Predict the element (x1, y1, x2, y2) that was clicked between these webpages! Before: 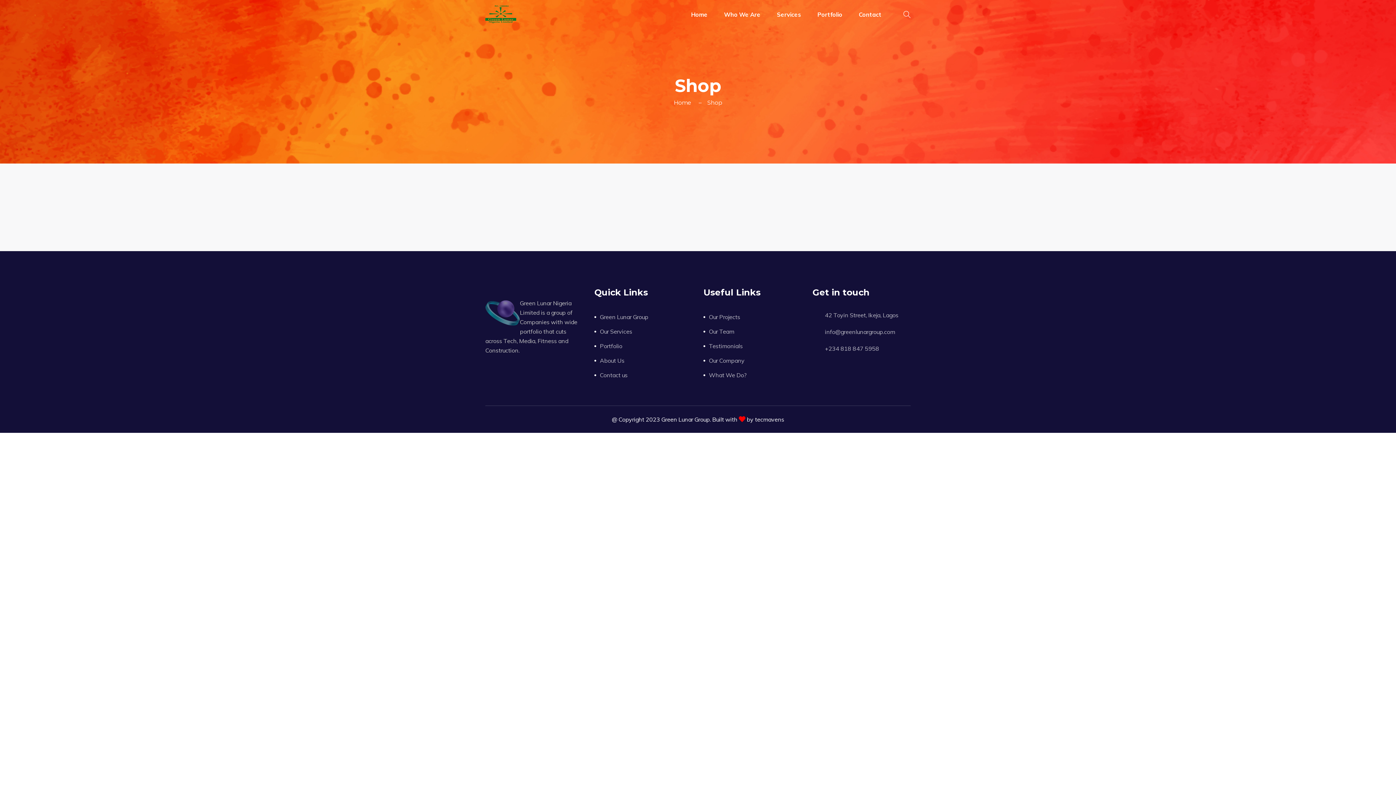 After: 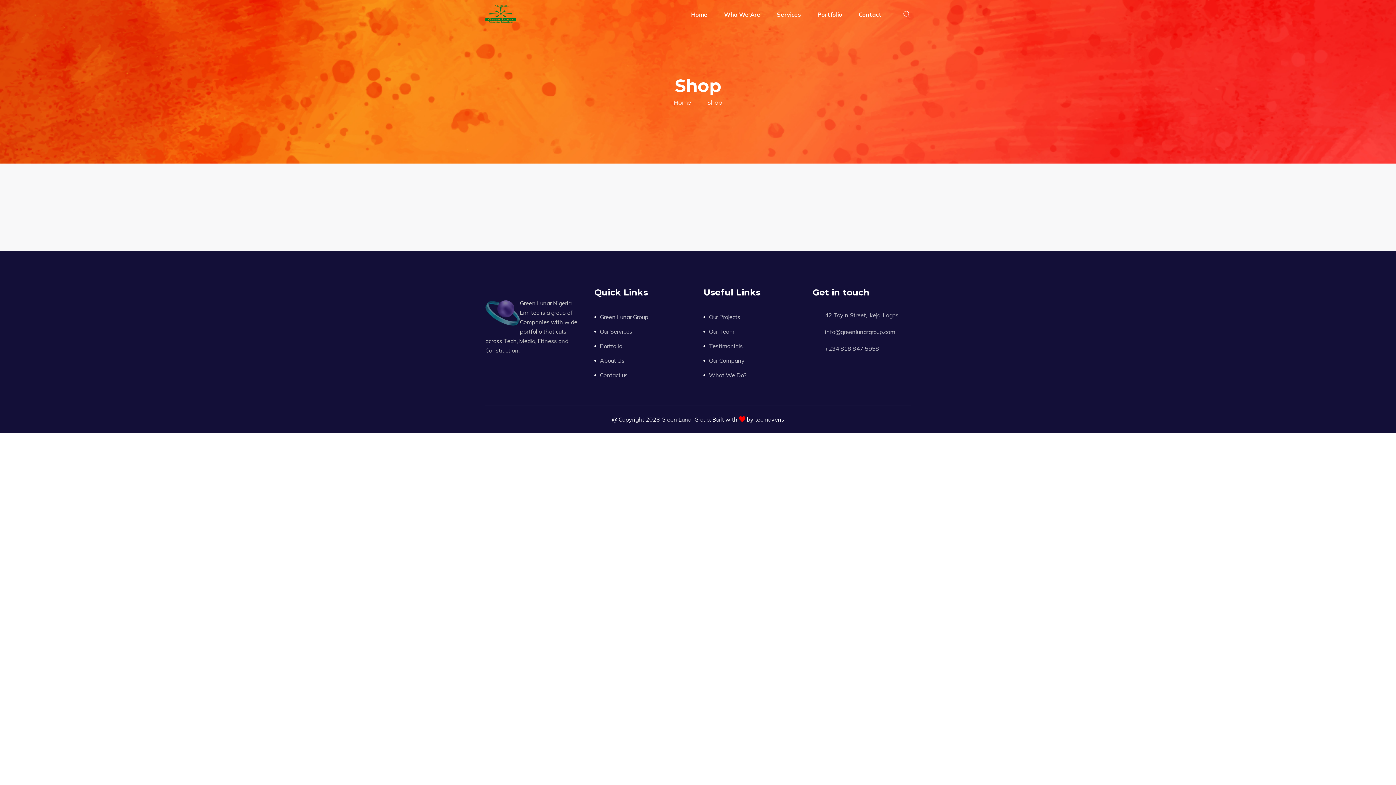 Action: bbox: (755, 416, 784, 423) label: tecmavens